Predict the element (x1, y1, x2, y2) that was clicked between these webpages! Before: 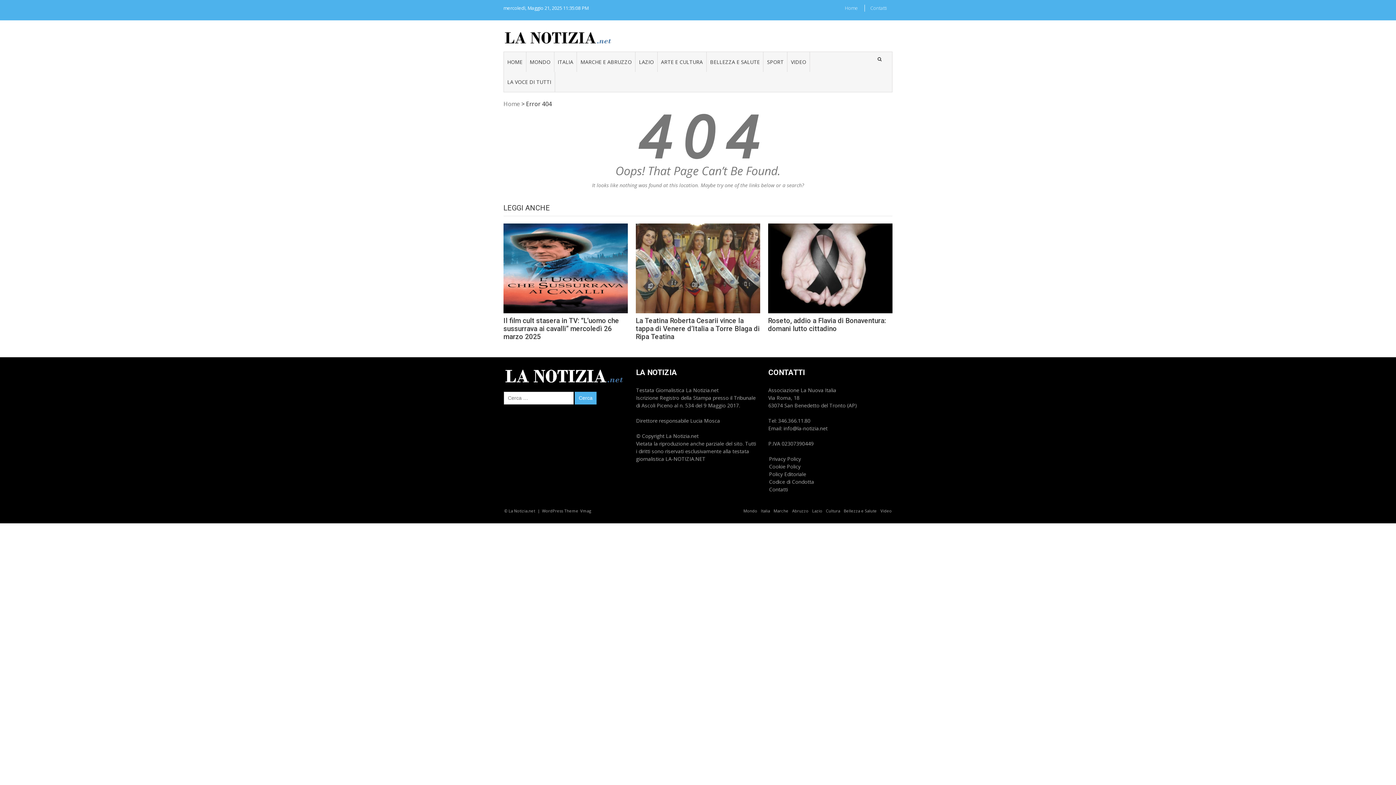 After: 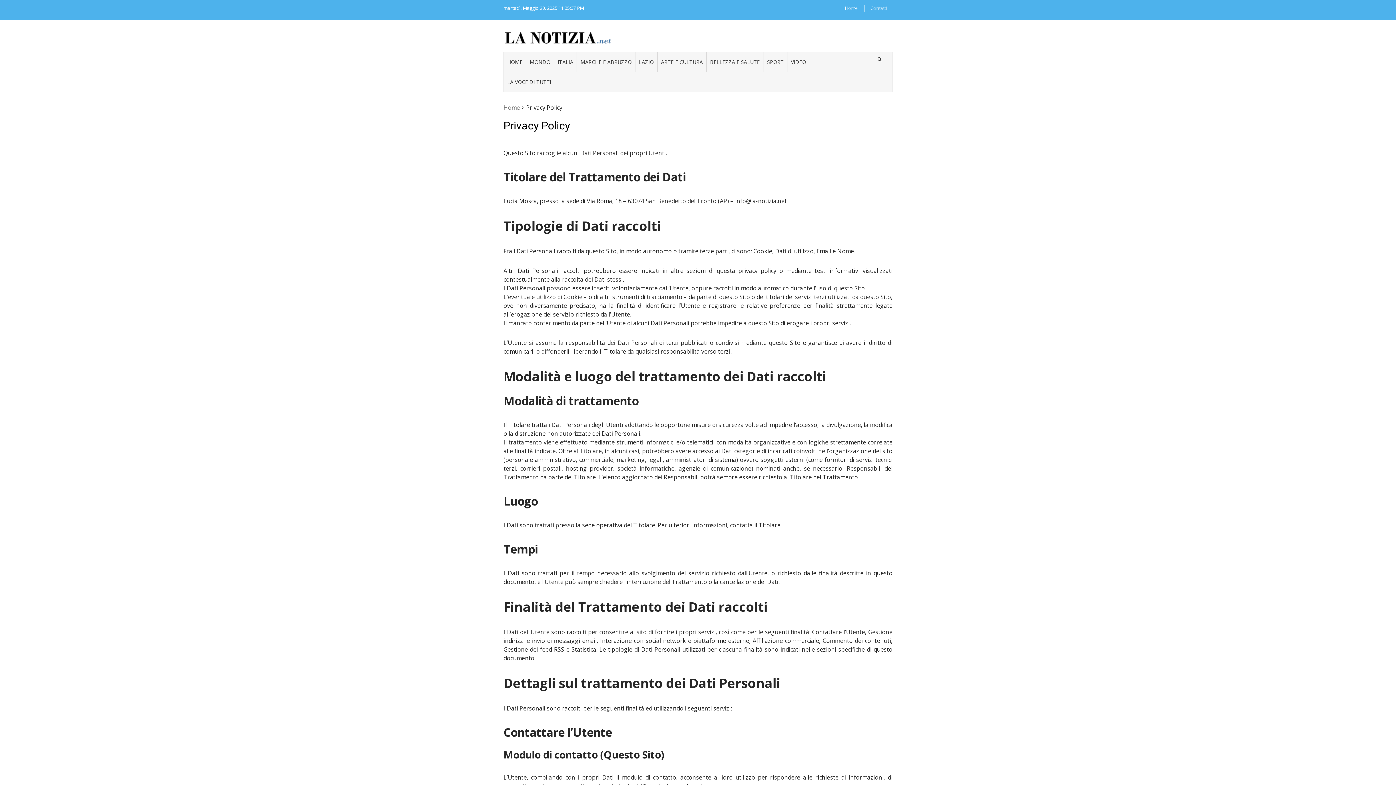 Action: label: Privacy Policy bbox: (768, 455, 801, 462)